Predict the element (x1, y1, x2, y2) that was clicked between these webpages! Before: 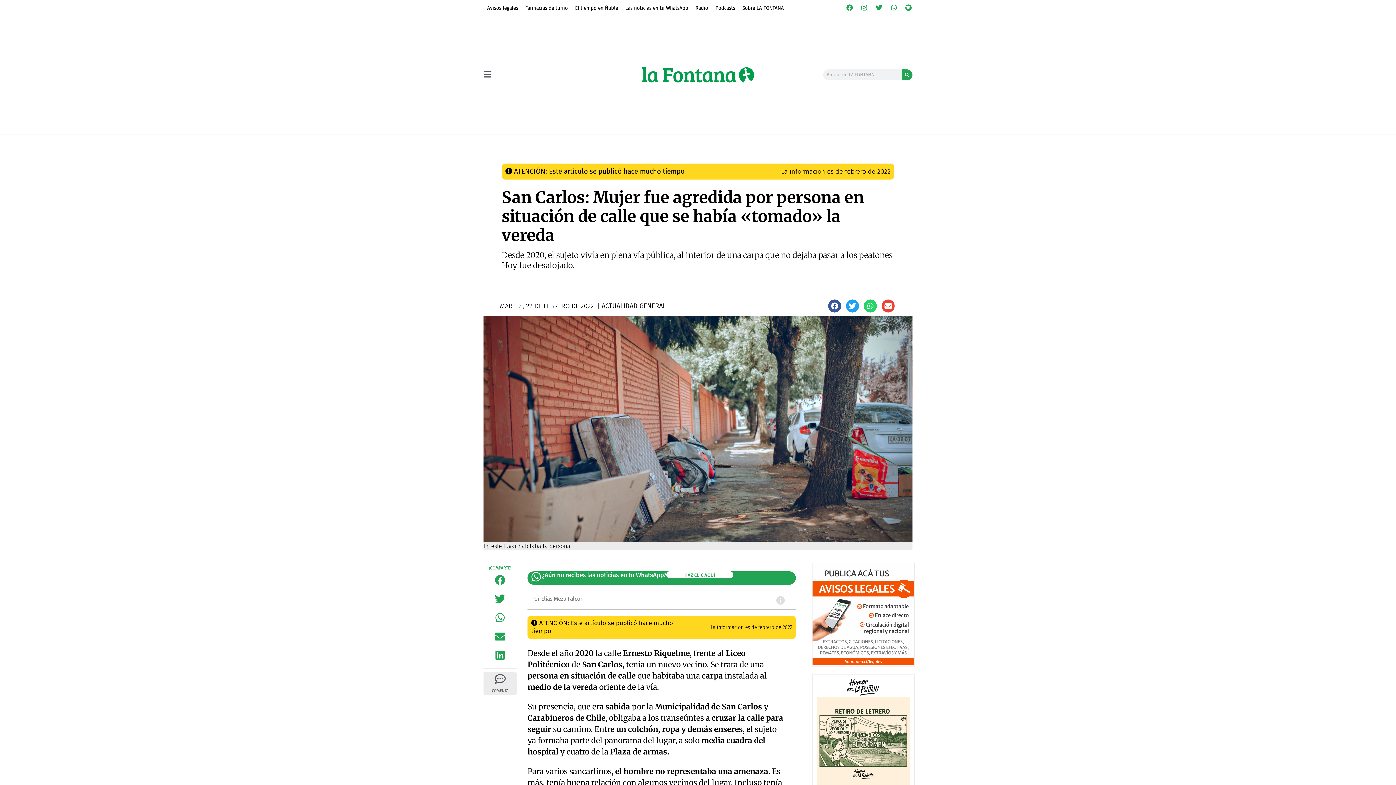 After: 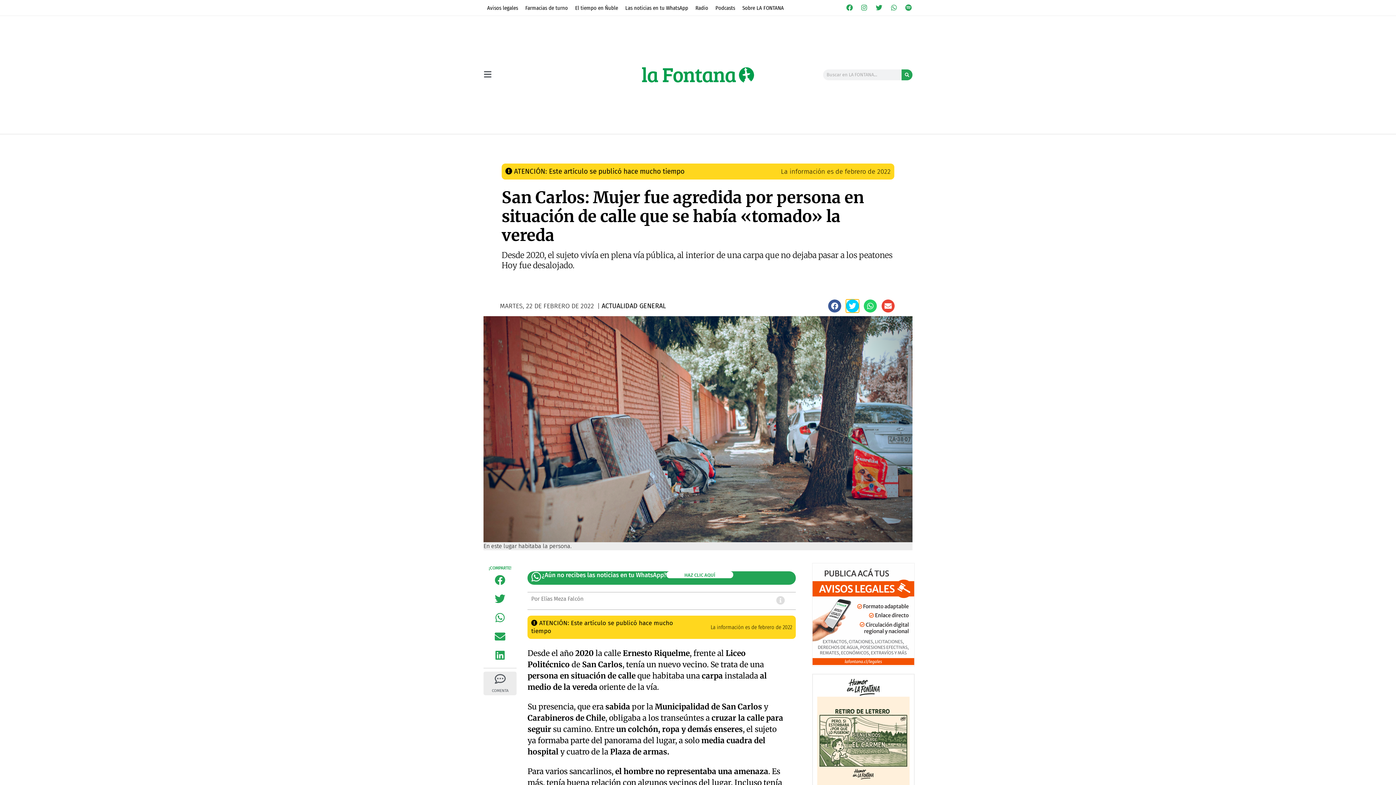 Action: bbox: (846, 299, 859, 312) label: Compartir en twitter